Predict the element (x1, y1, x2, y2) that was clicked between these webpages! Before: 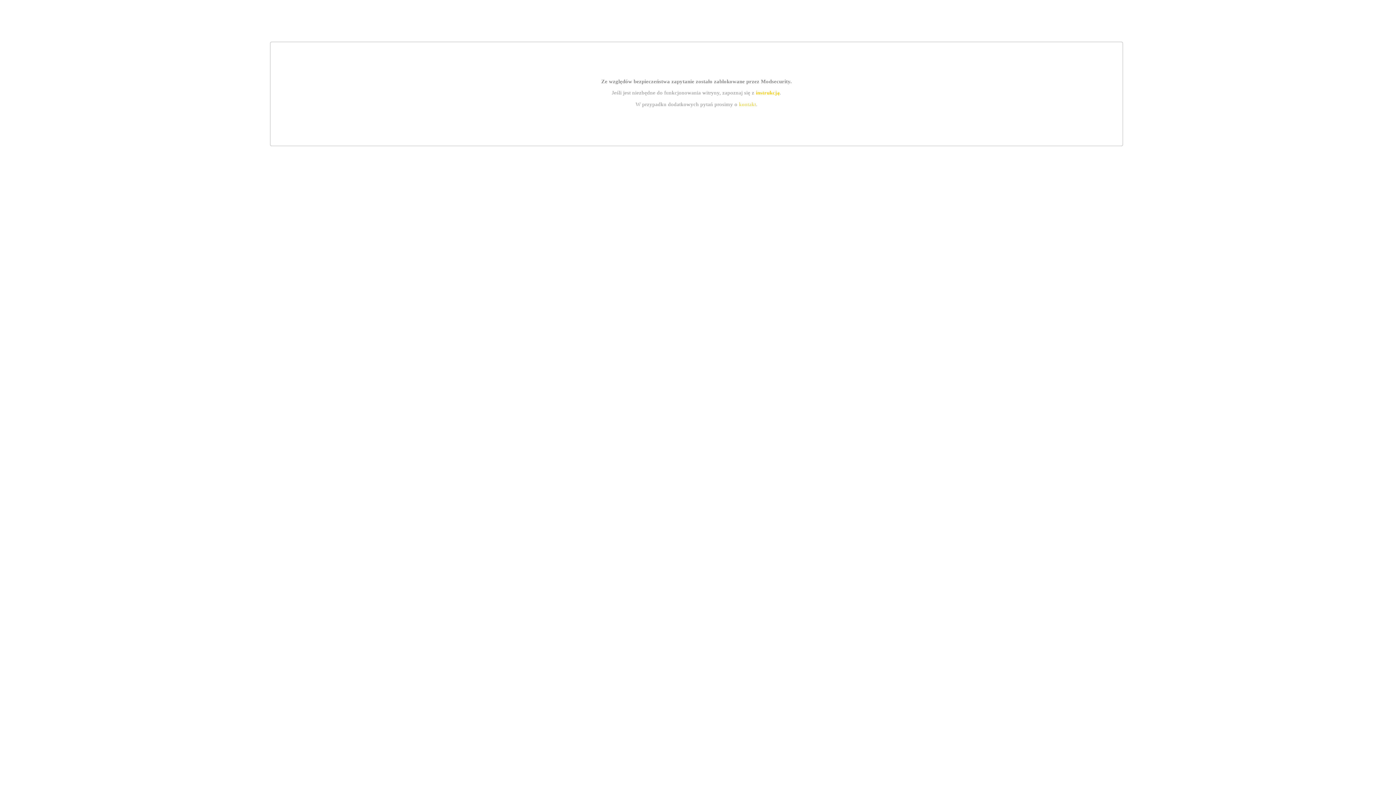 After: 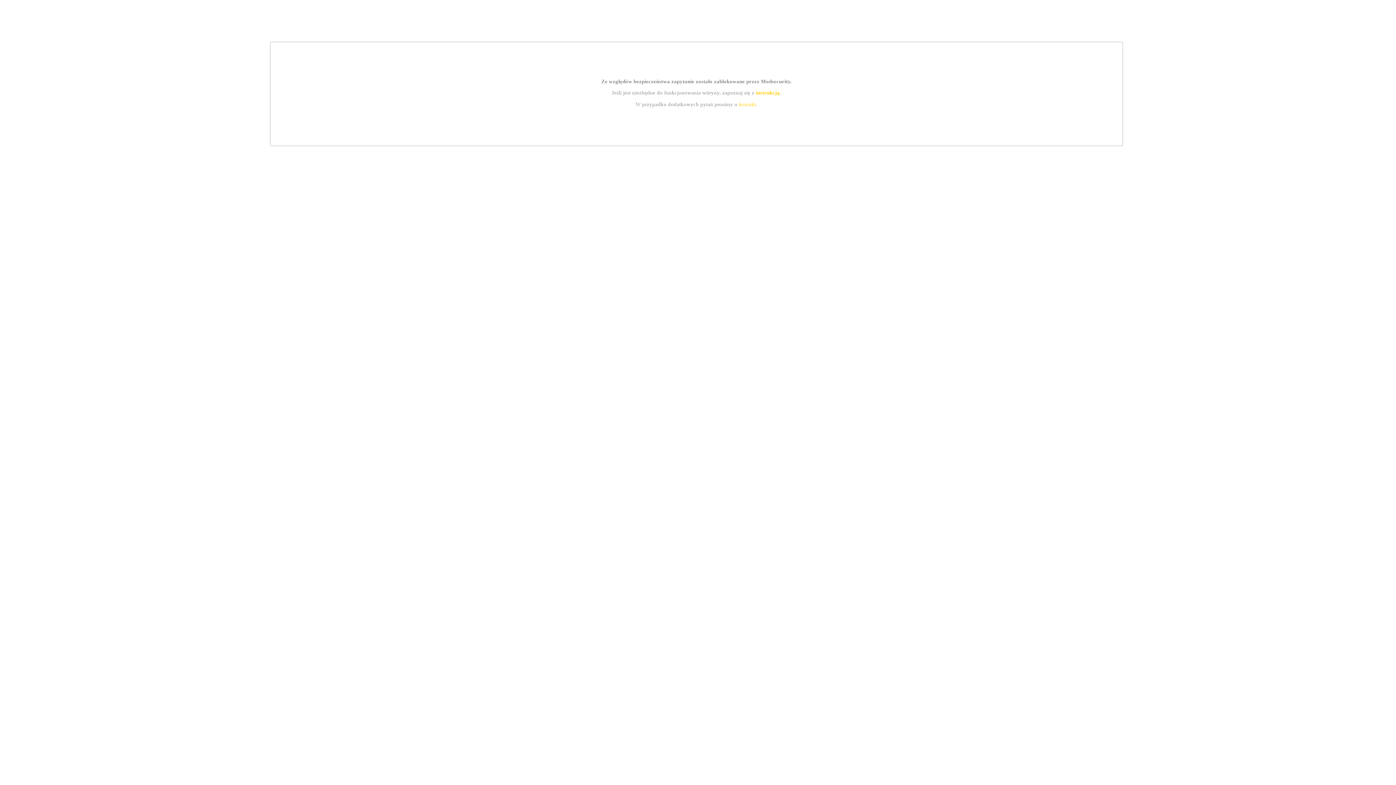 Action: label: instrukcją bbox: (755, 89, 779, 95)